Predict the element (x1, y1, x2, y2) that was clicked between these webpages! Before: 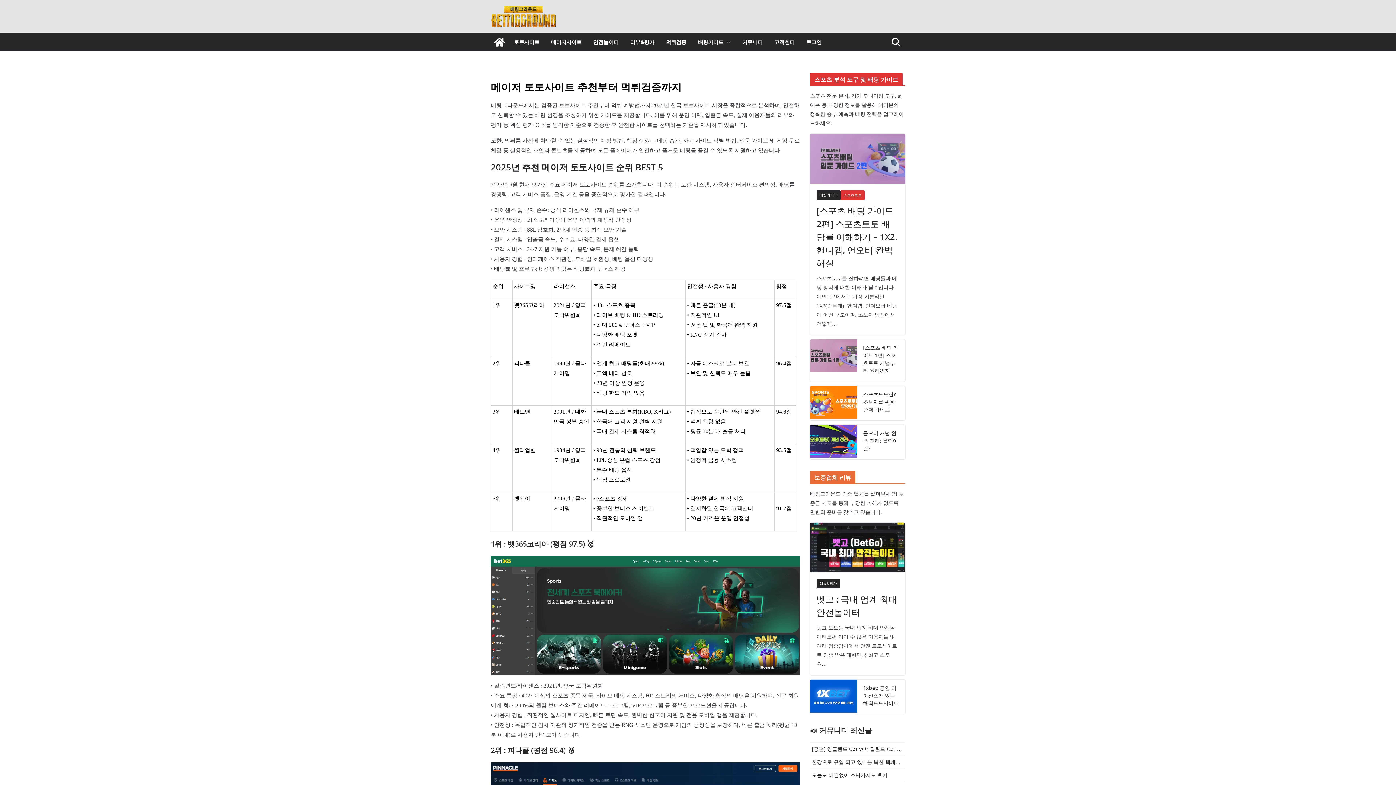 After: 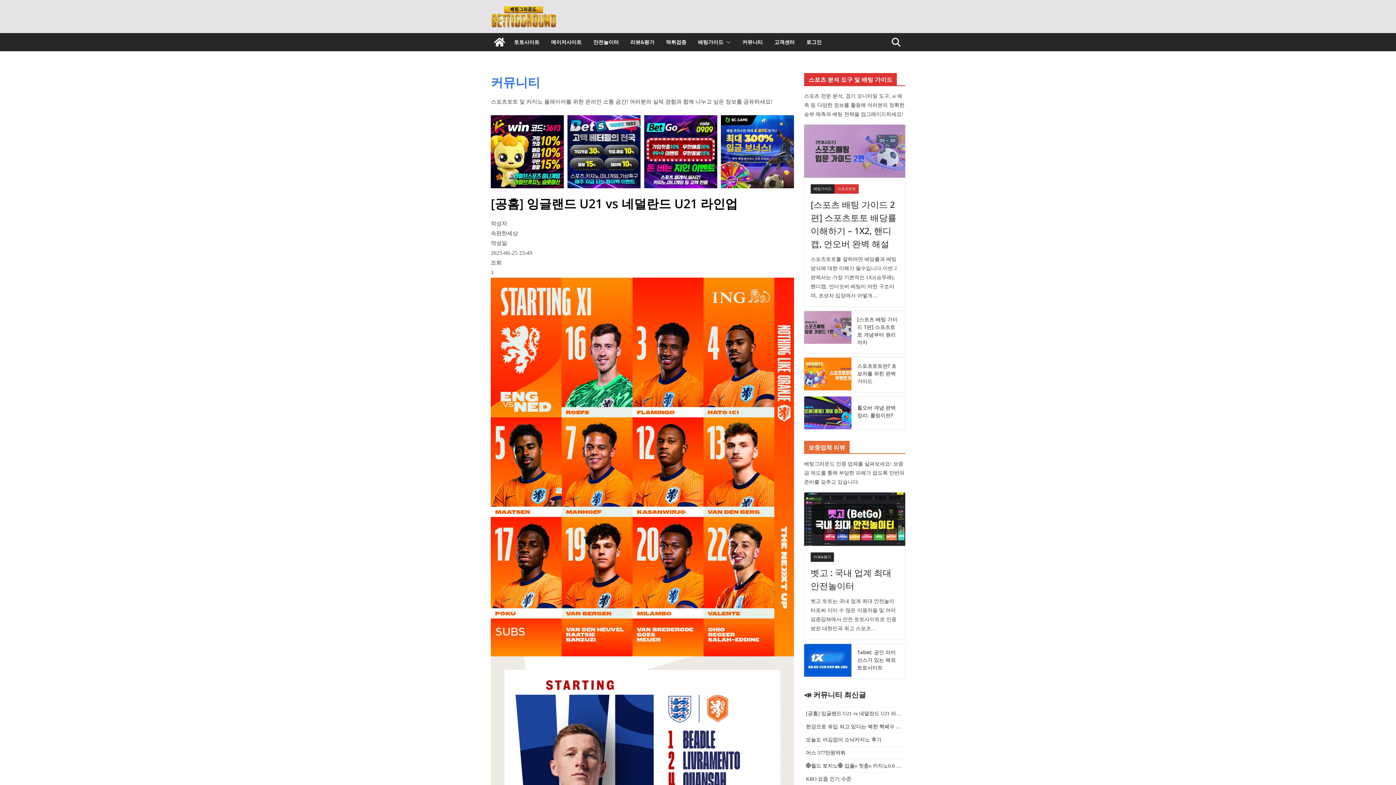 Action: label: [공홈] 잉글랜드 U21 vs 네덜란드 U21 라인업 bbox: (812, 745, 905, 754)